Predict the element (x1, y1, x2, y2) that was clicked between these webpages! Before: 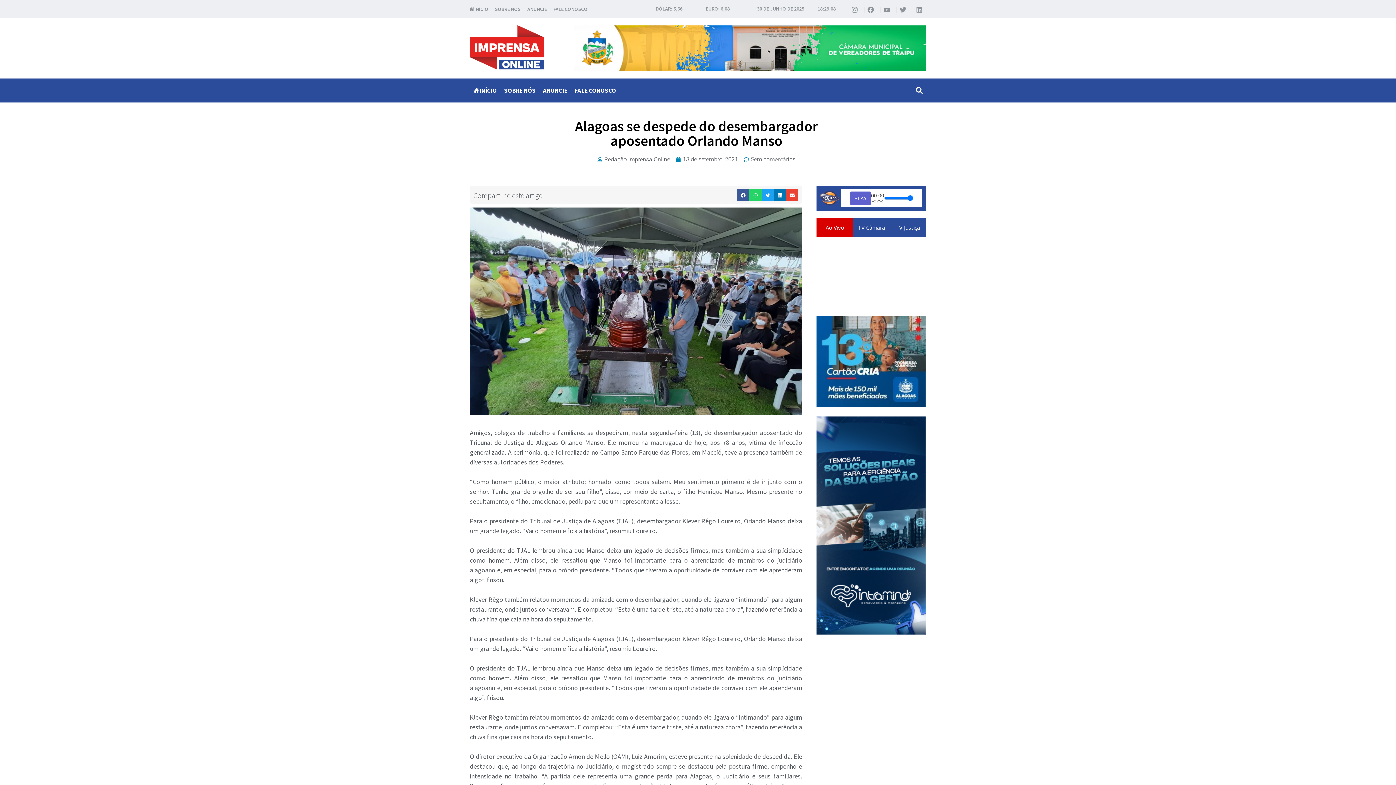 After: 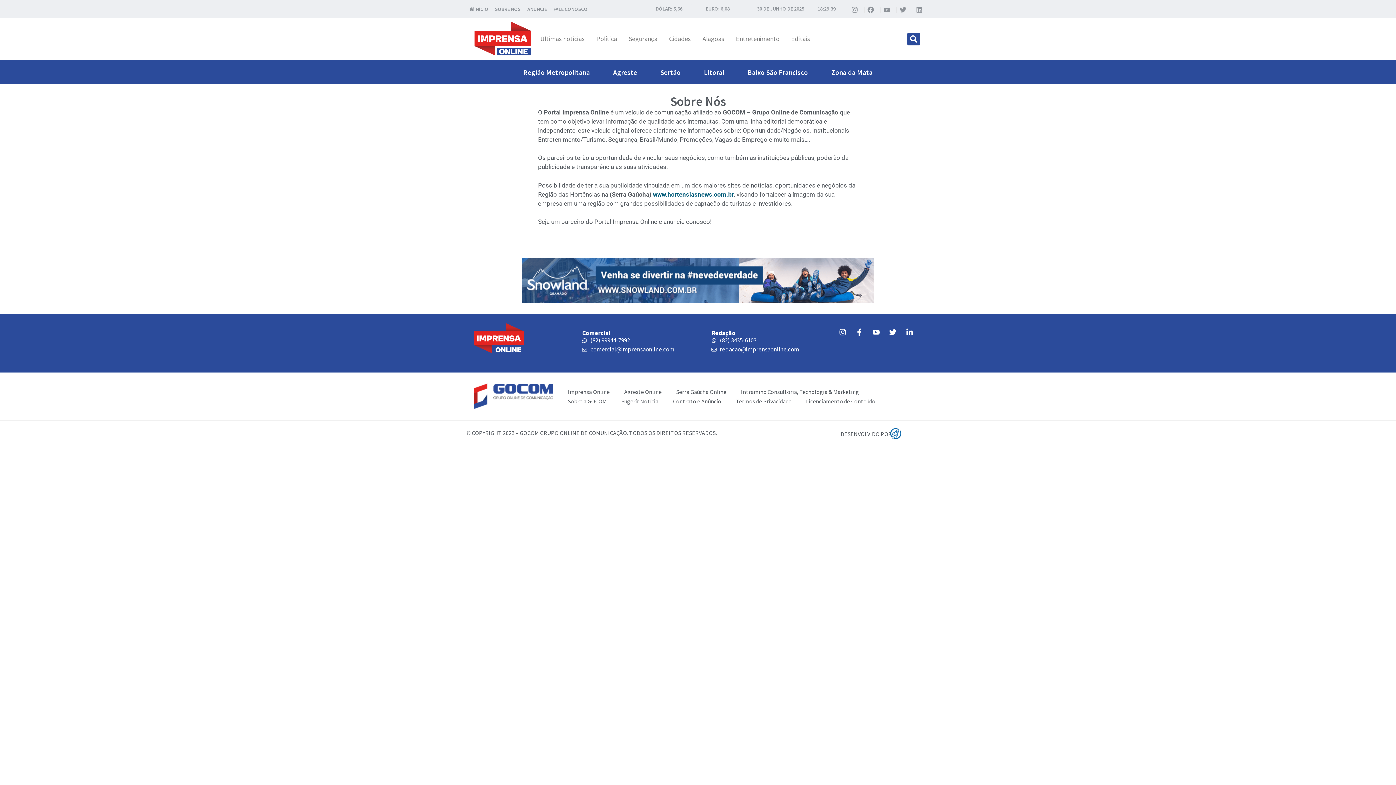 Action: label: SOBRE NÓS bbox: (500, 82, 539, 98)